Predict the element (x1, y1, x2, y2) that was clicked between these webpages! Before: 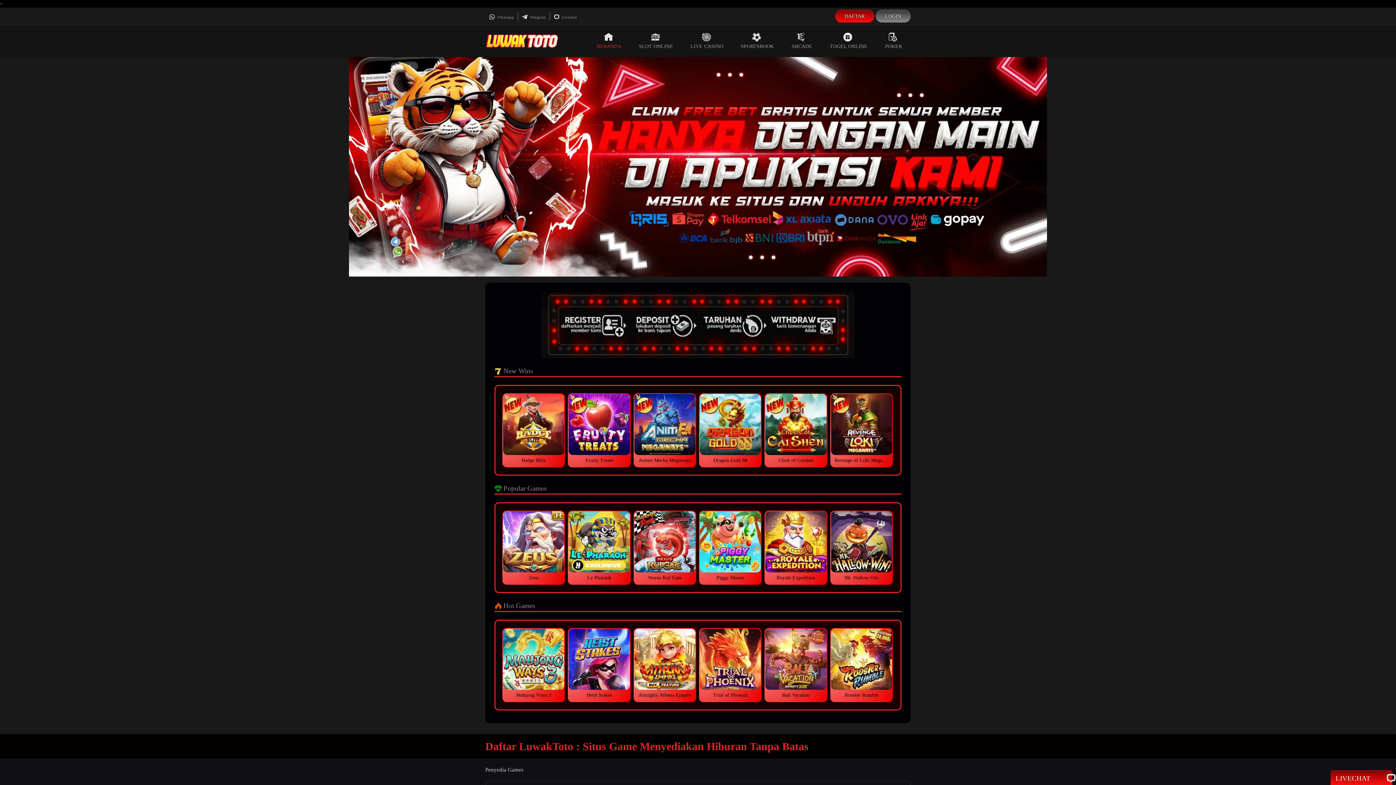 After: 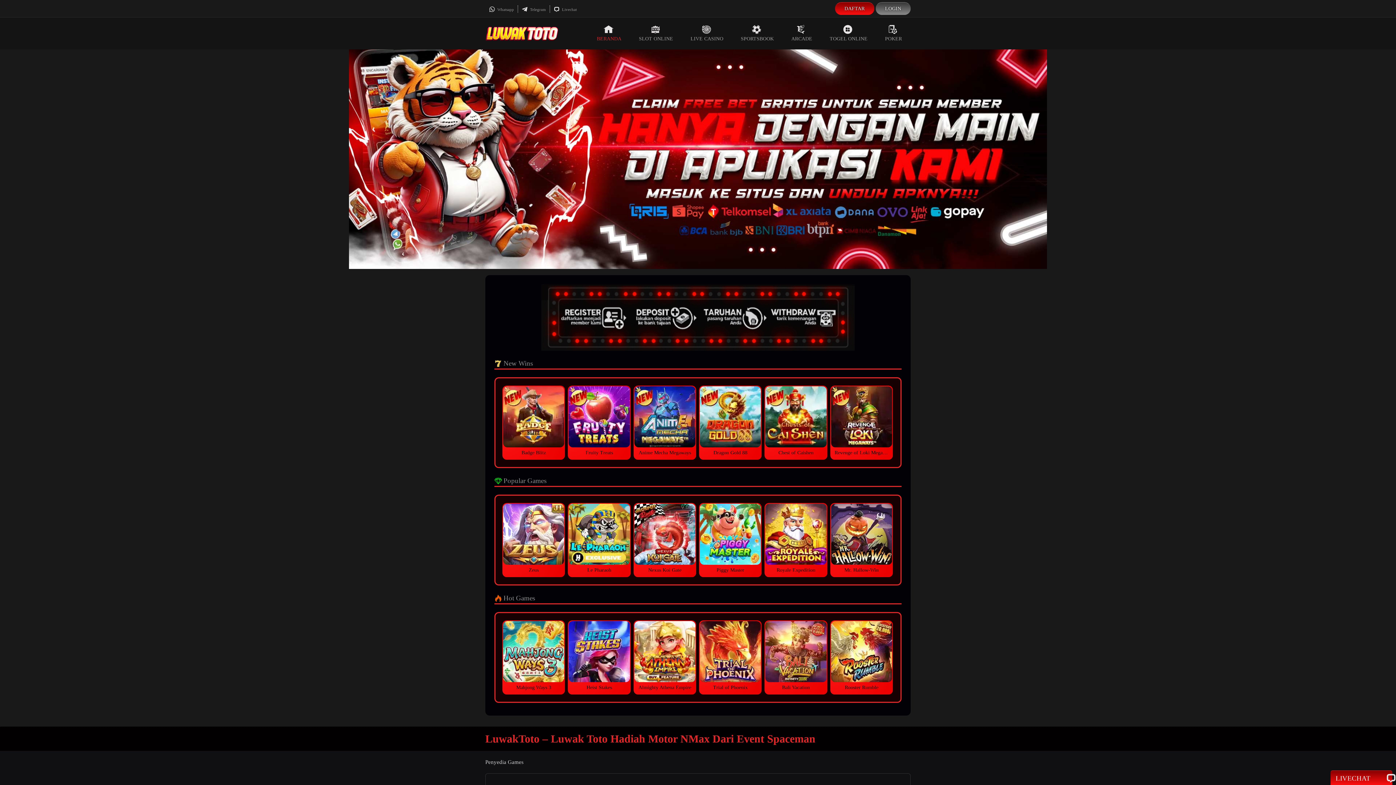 Action: bbox: (485, 38, 558, 43)